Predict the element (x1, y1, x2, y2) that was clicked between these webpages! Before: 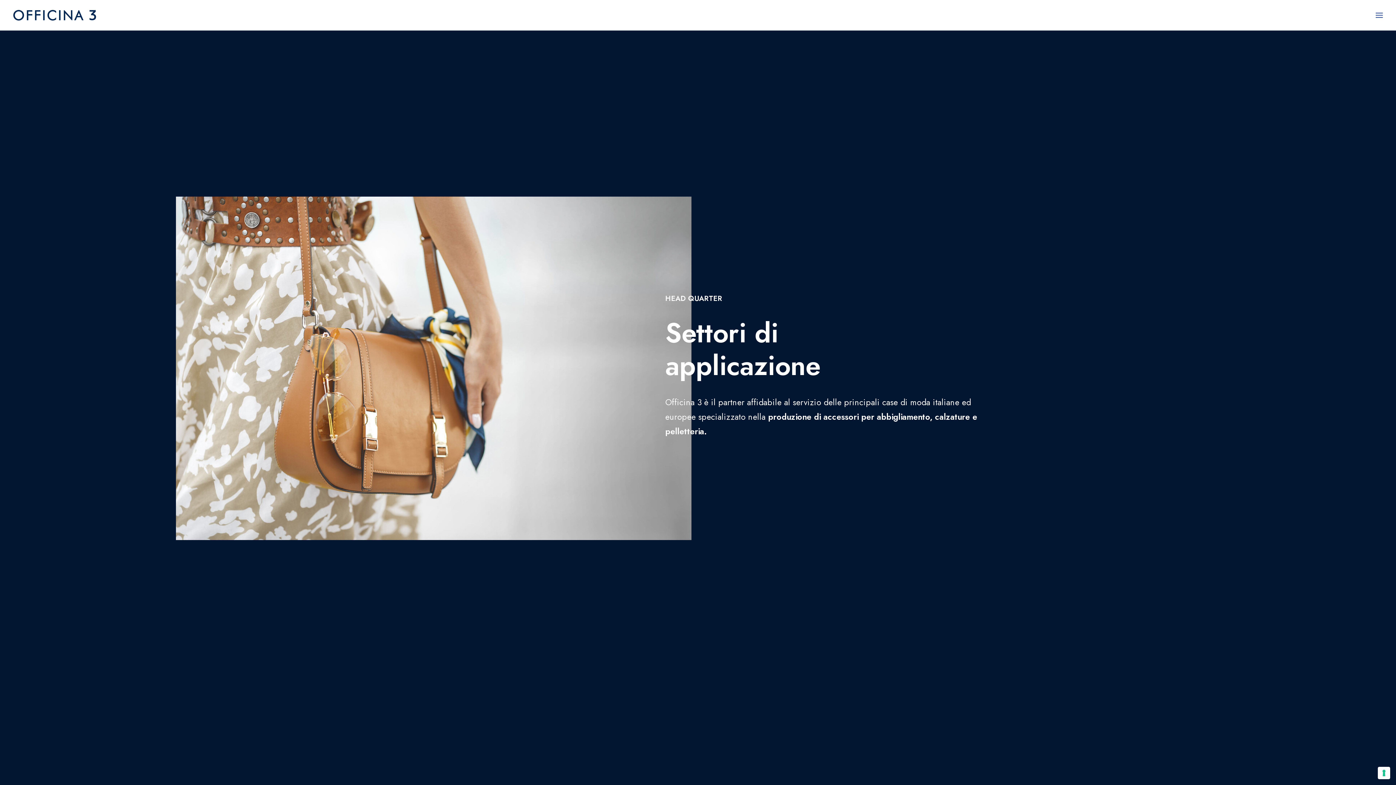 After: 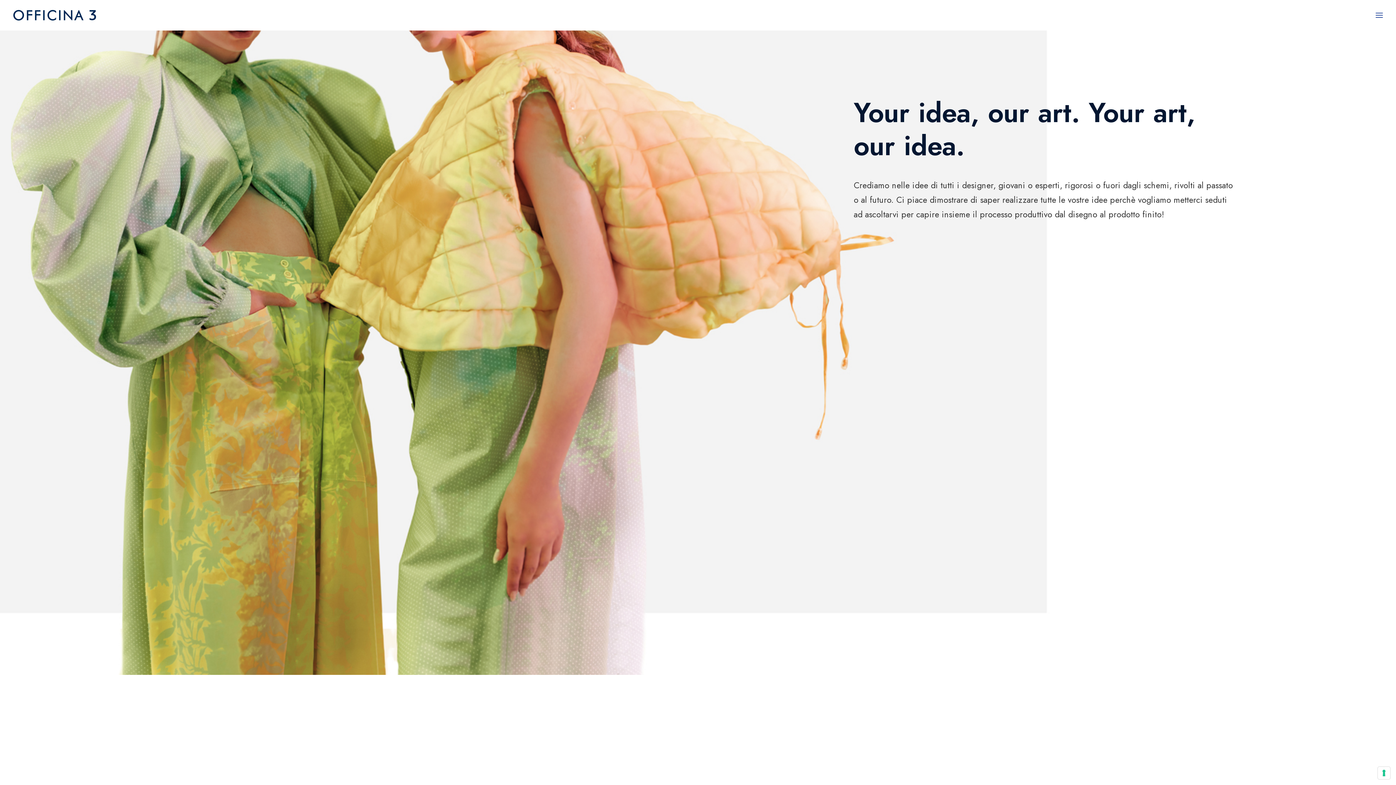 Action: label: Officina 3 bbox: (13, 9, 96, 20)